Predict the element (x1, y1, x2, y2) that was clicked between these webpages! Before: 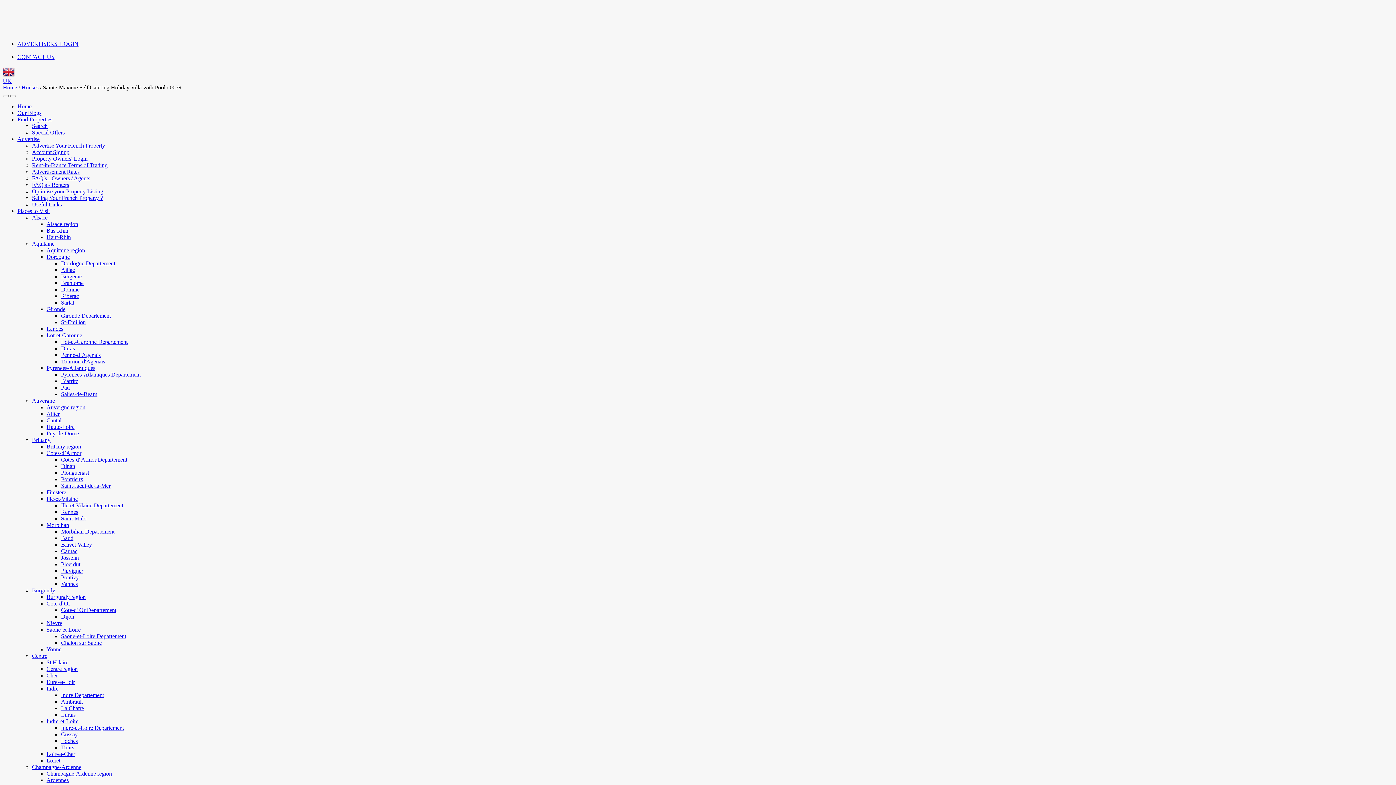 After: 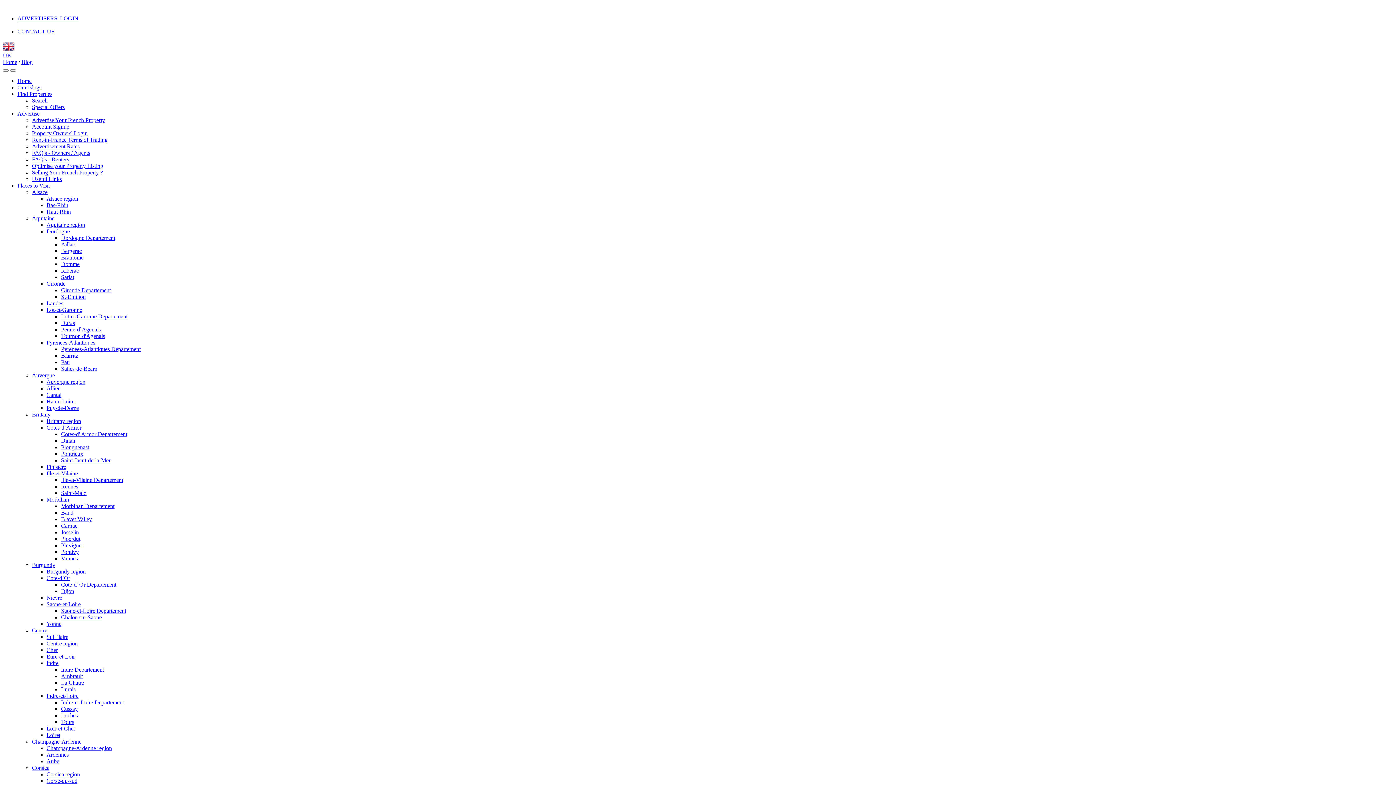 Action: label: Our Blogs bbox: (17, 109, 41, 116)